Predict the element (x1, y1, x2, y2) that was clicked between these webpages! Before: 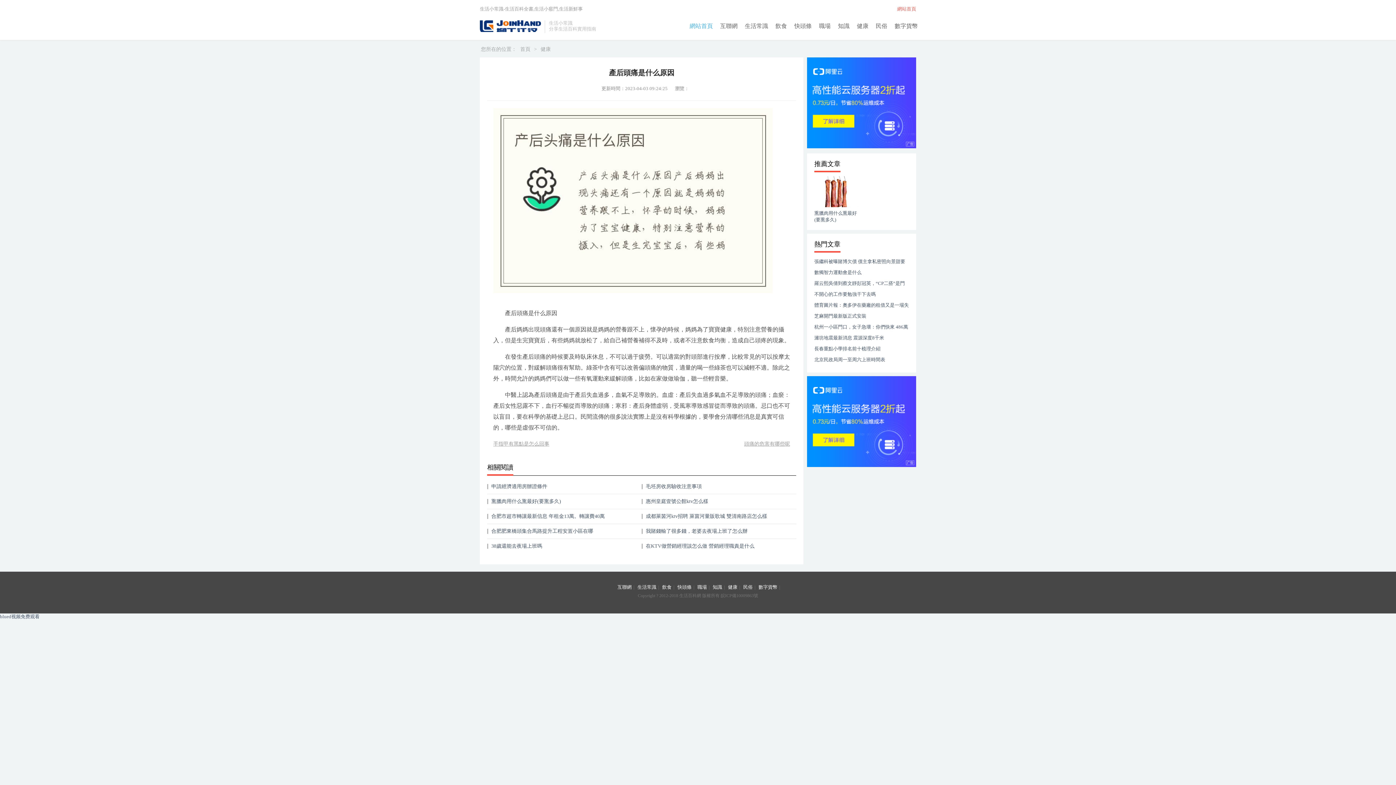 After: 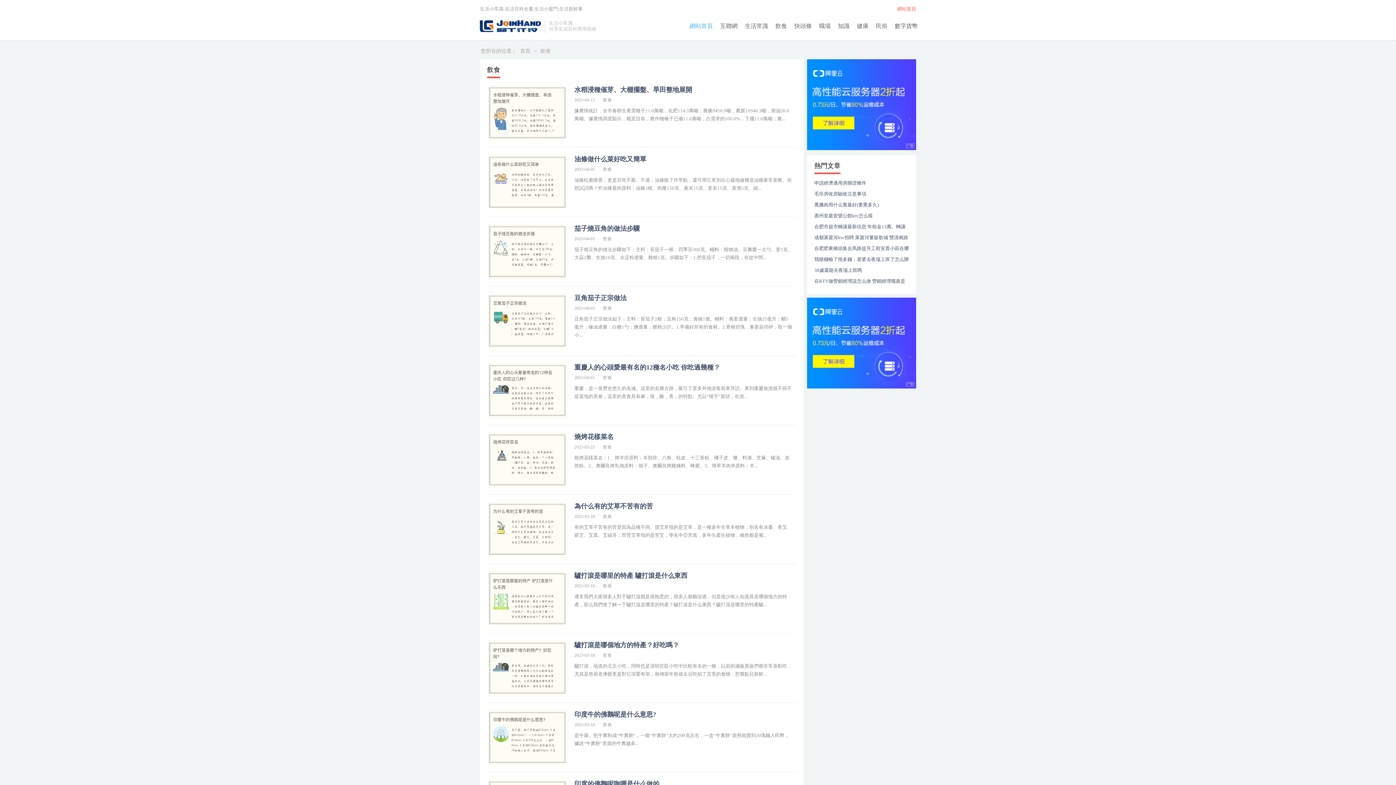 Action: label: 飲食 bbox: (662, 584, 671, 590)